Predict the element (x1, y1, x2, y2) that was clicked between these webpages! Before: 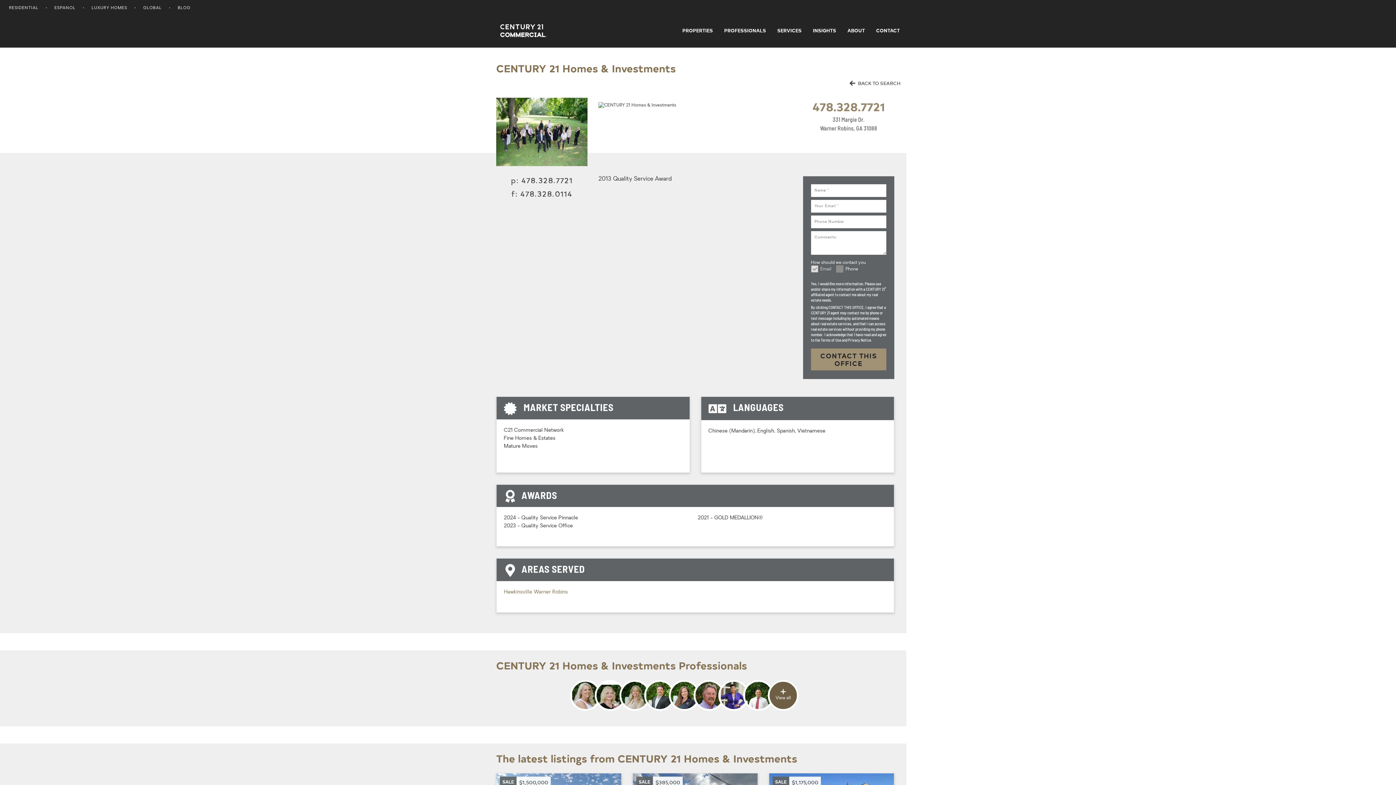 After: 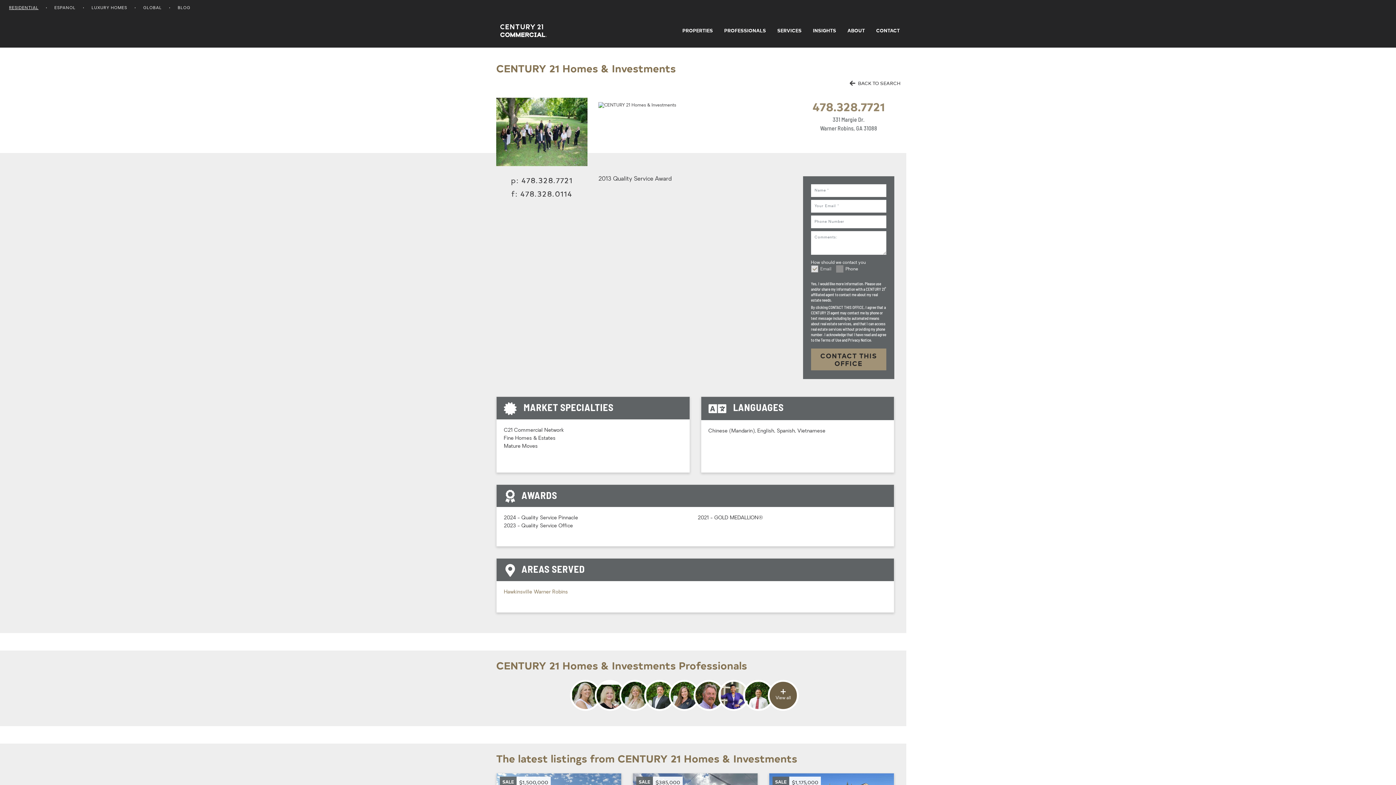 Action: label: RESIDENTIAL bbox: (5, 3, 42, 13)